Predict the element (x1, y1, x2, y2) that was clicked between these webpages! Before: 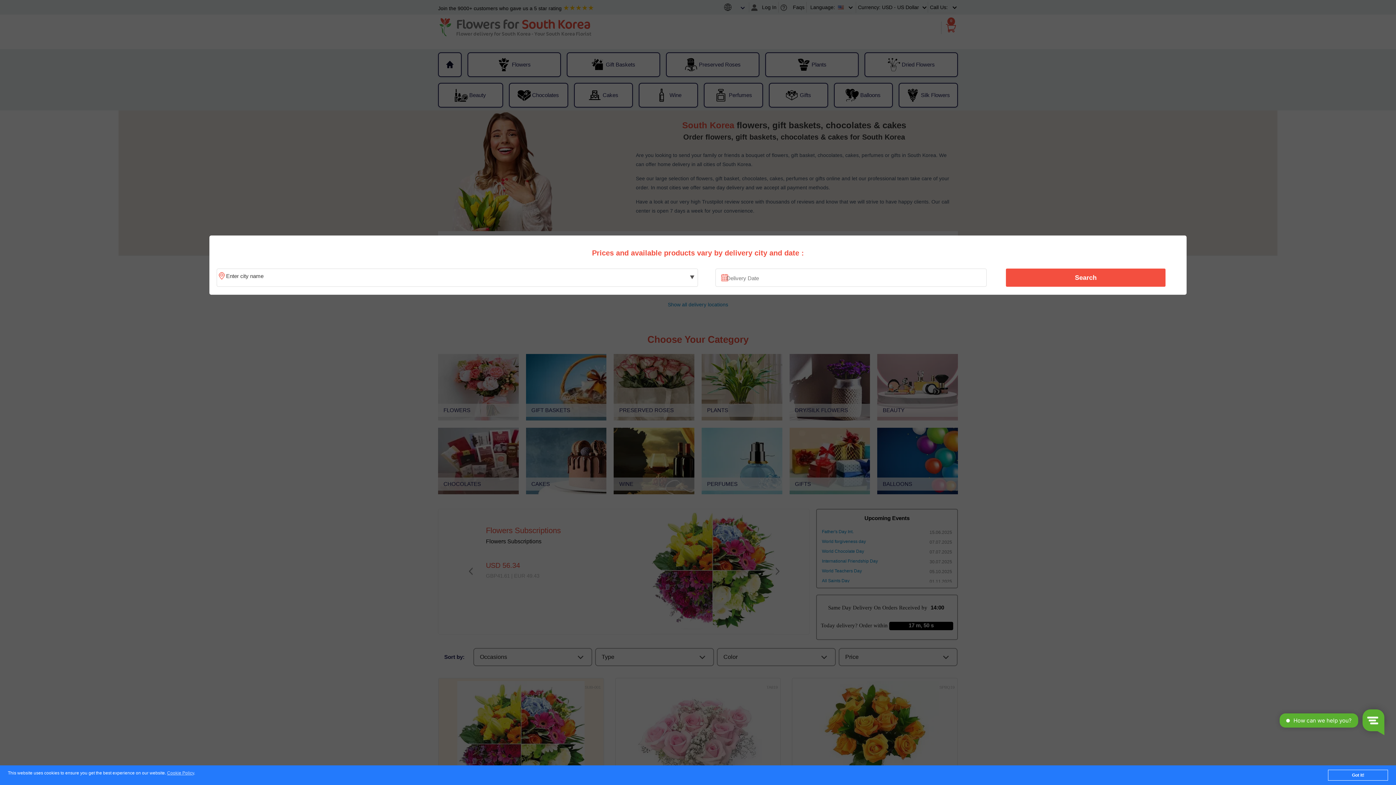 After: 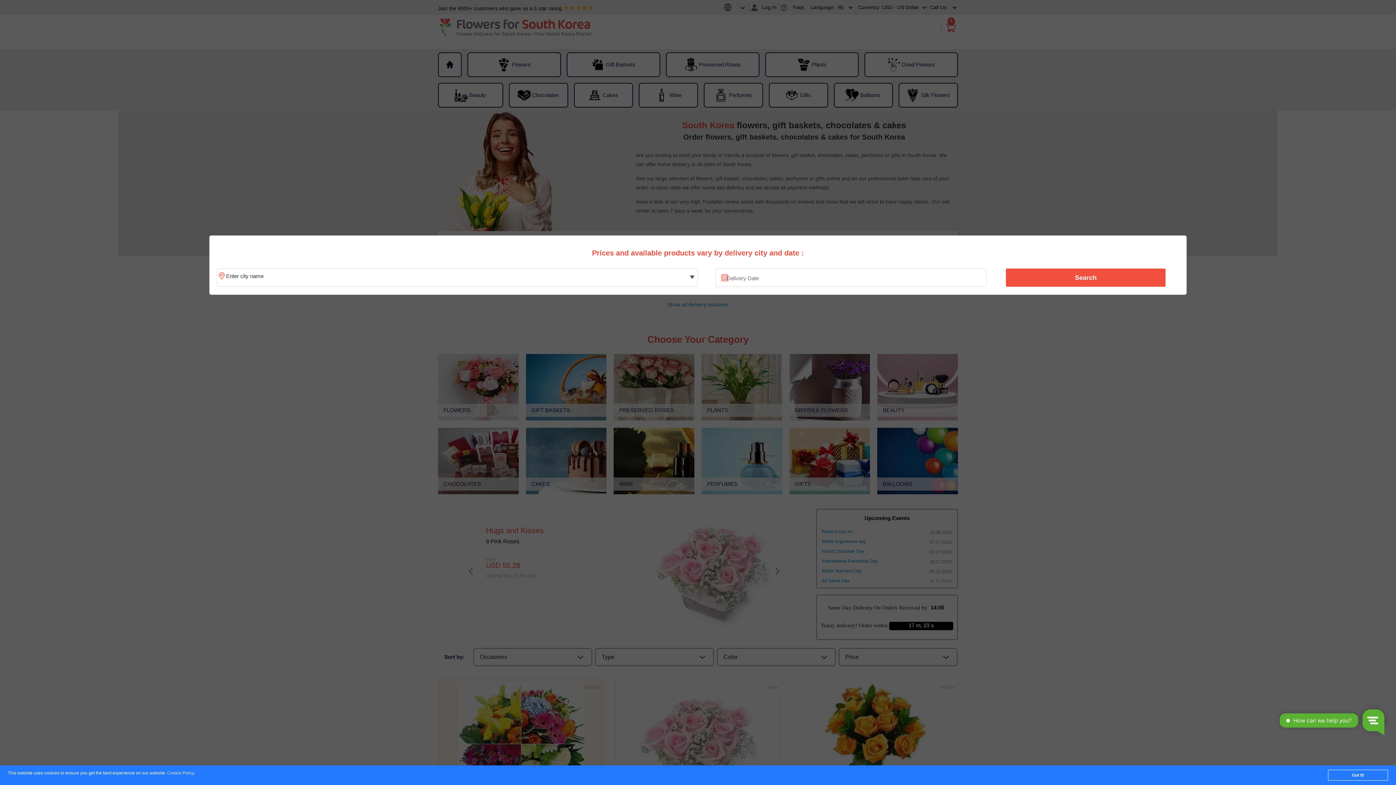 Action: bbox: (167, 771, 194, 776) label: Cookie Policy